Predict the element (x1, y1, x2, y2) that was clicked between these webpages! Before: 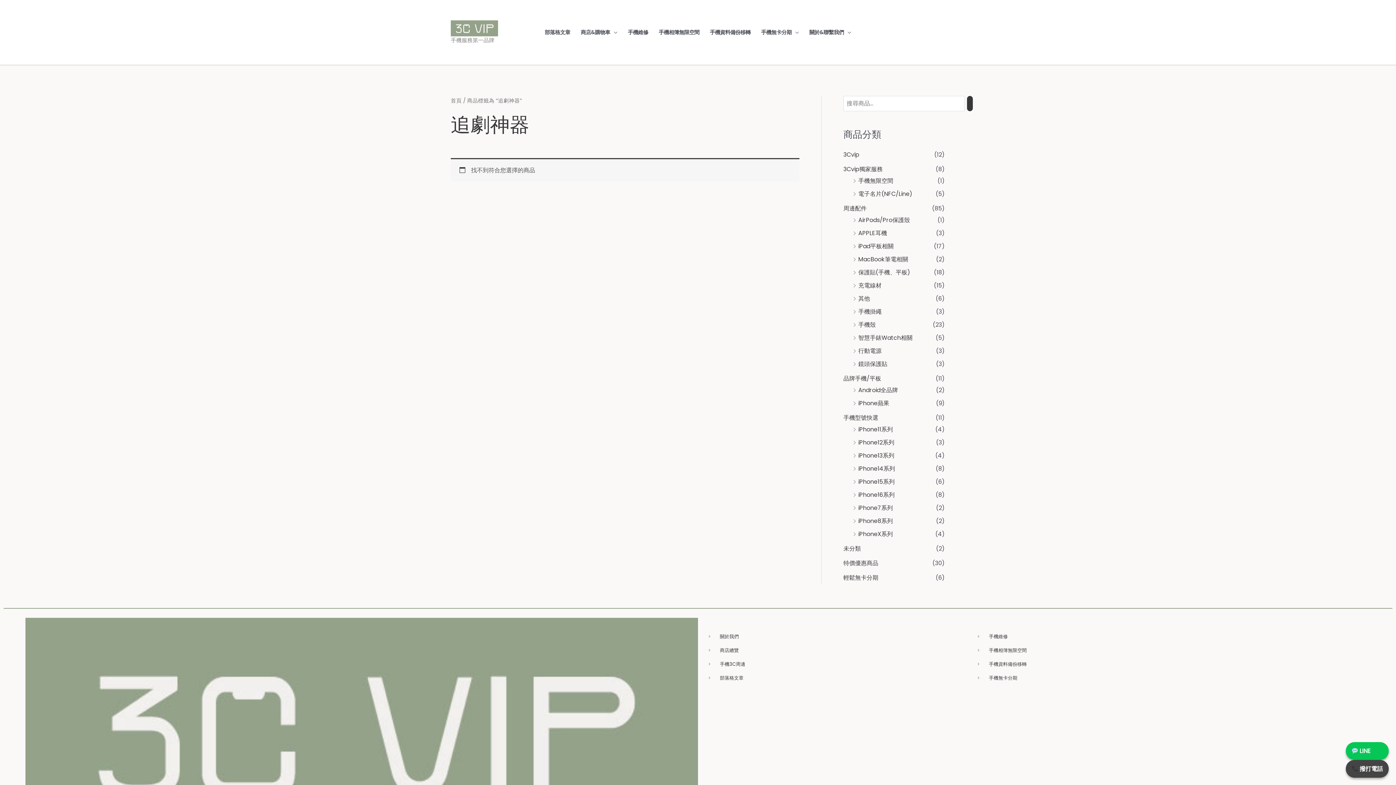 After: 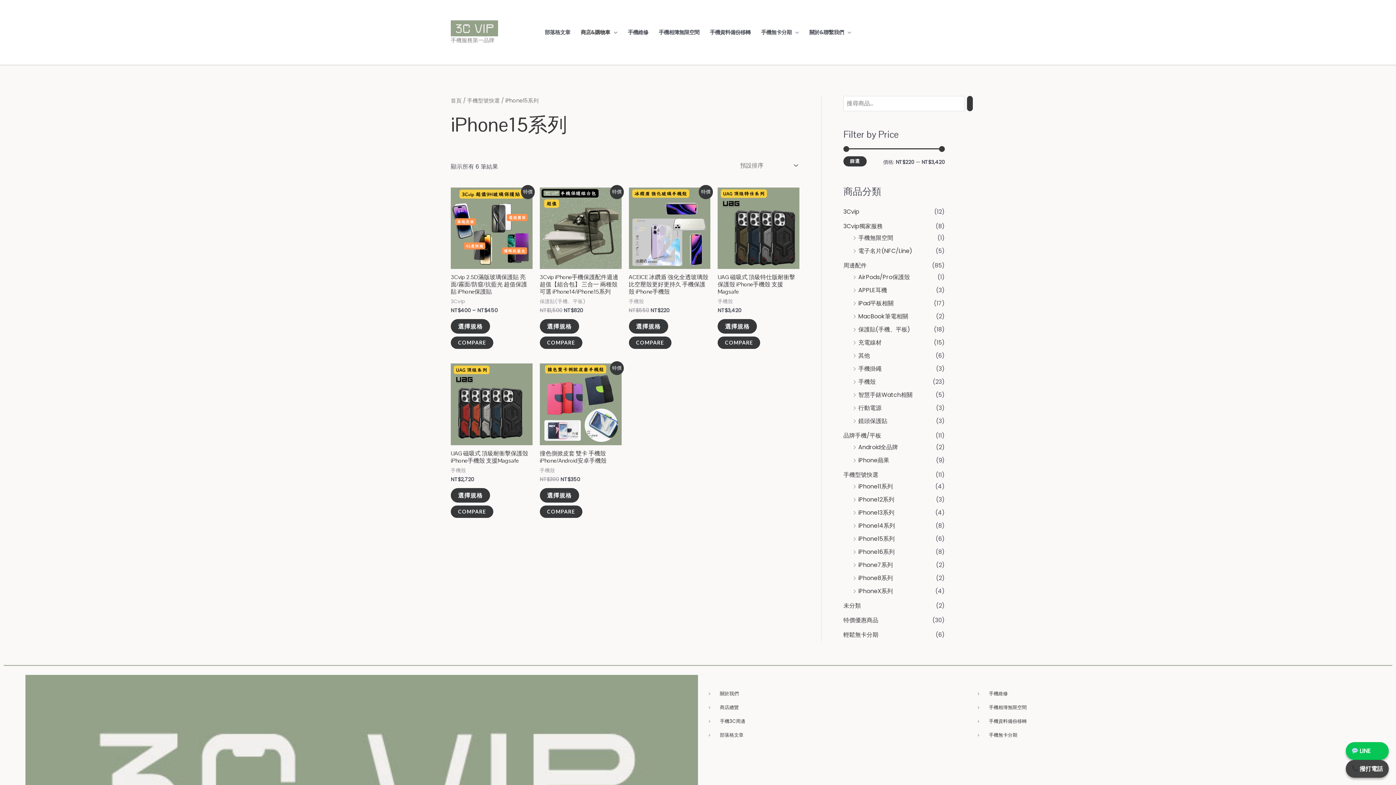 Action: label: iPhone15系列 bbox: (858, 477, 894, 486)